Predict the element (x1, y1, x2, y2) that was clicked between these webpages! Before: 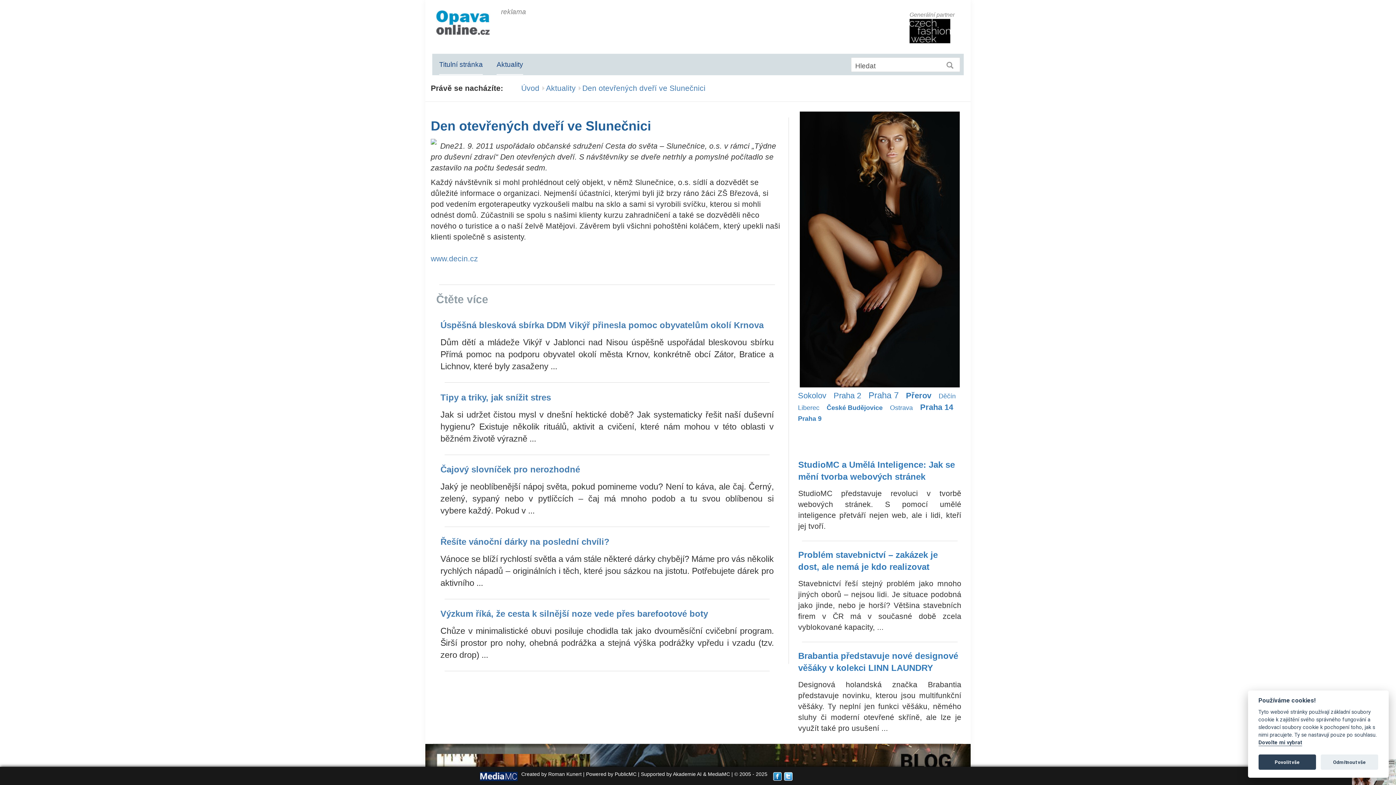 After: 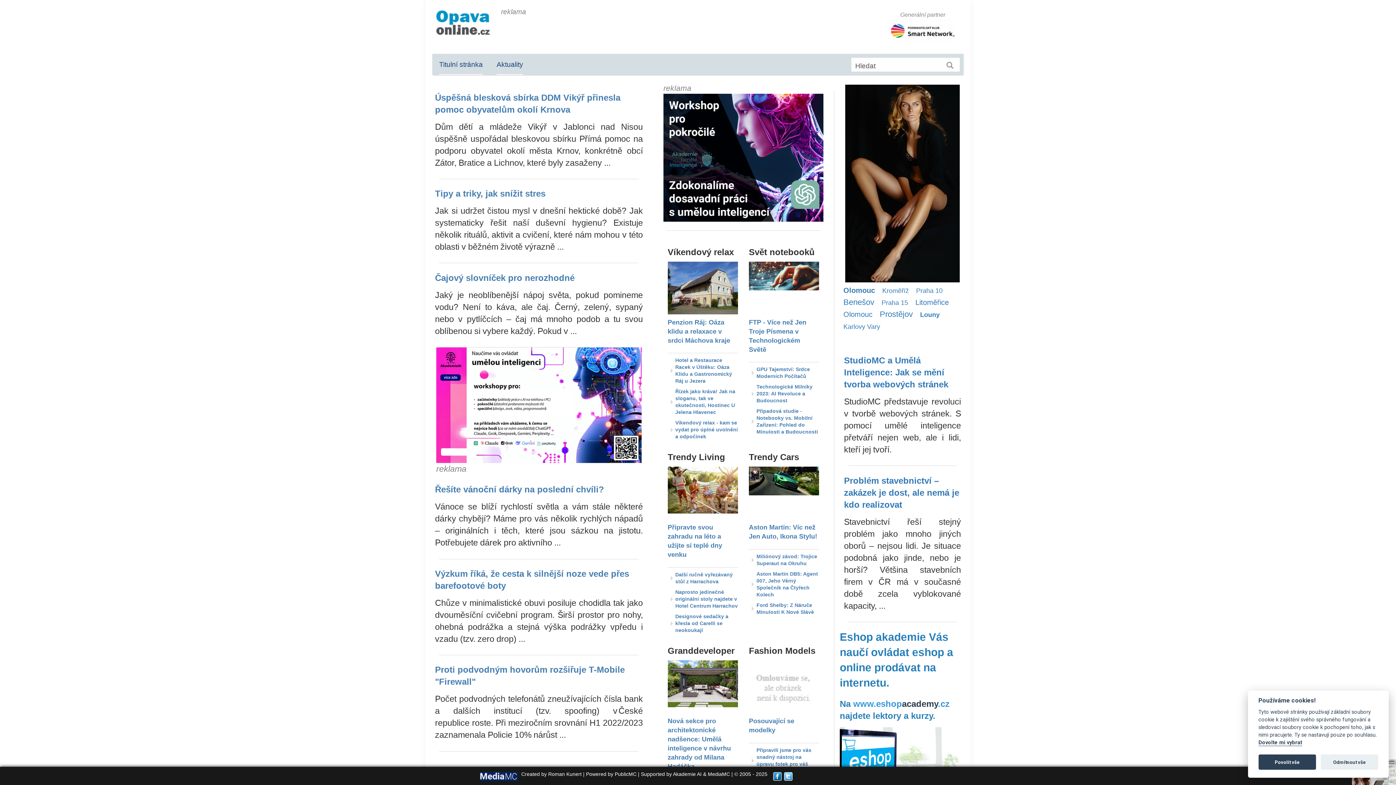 Action: bbox: (432, 53, 489, 74) label: Titulní stránka